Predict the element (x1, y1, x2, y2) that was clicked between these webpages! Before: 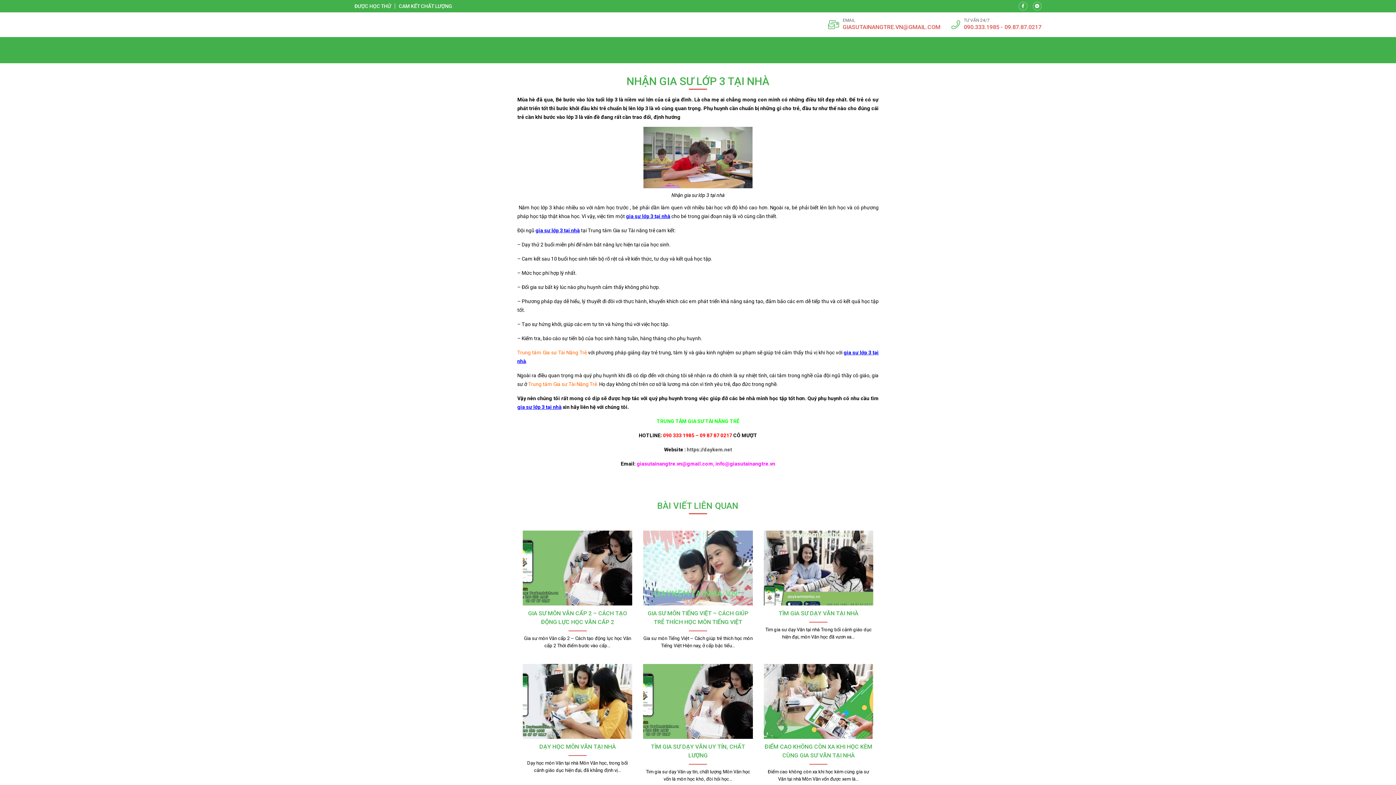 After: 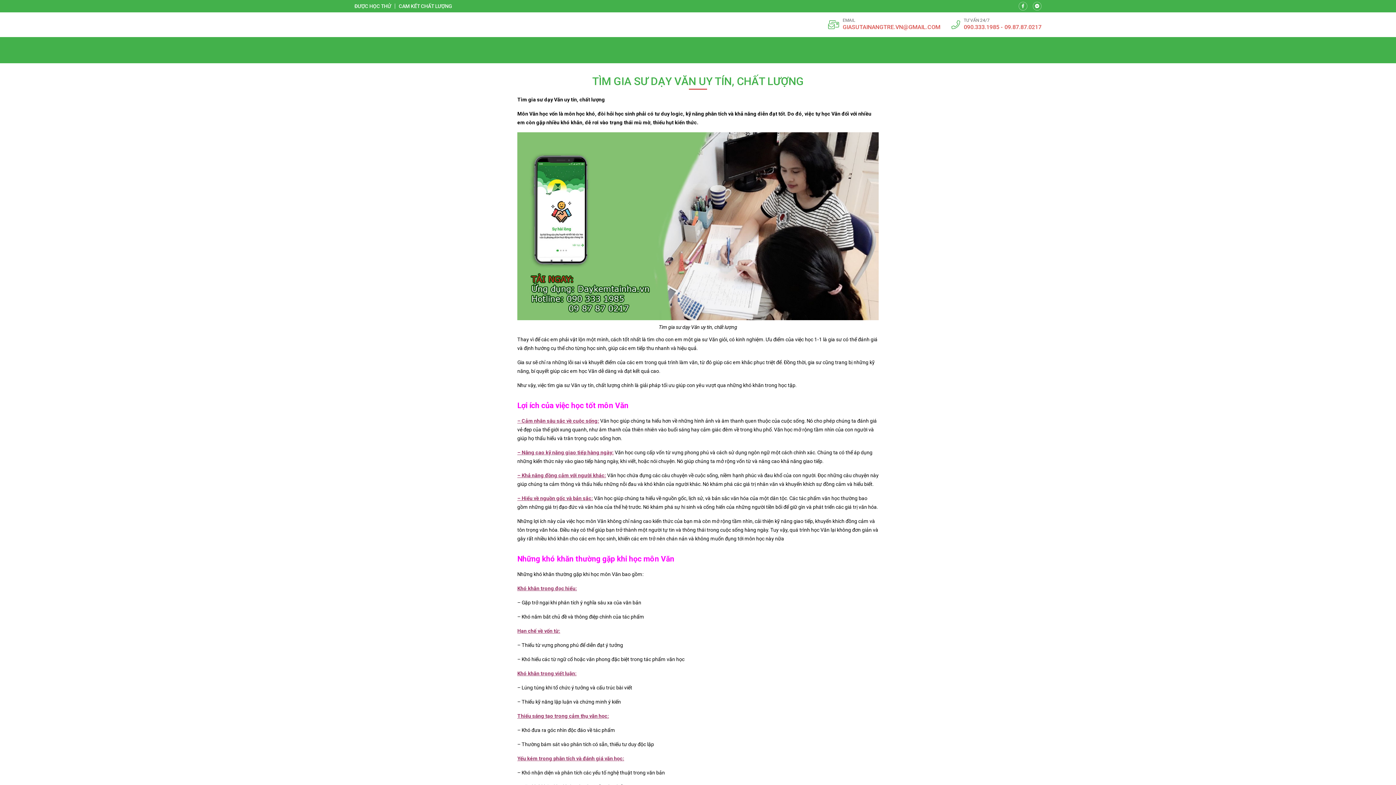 Action: bbox: (643, 664, 752, 739)